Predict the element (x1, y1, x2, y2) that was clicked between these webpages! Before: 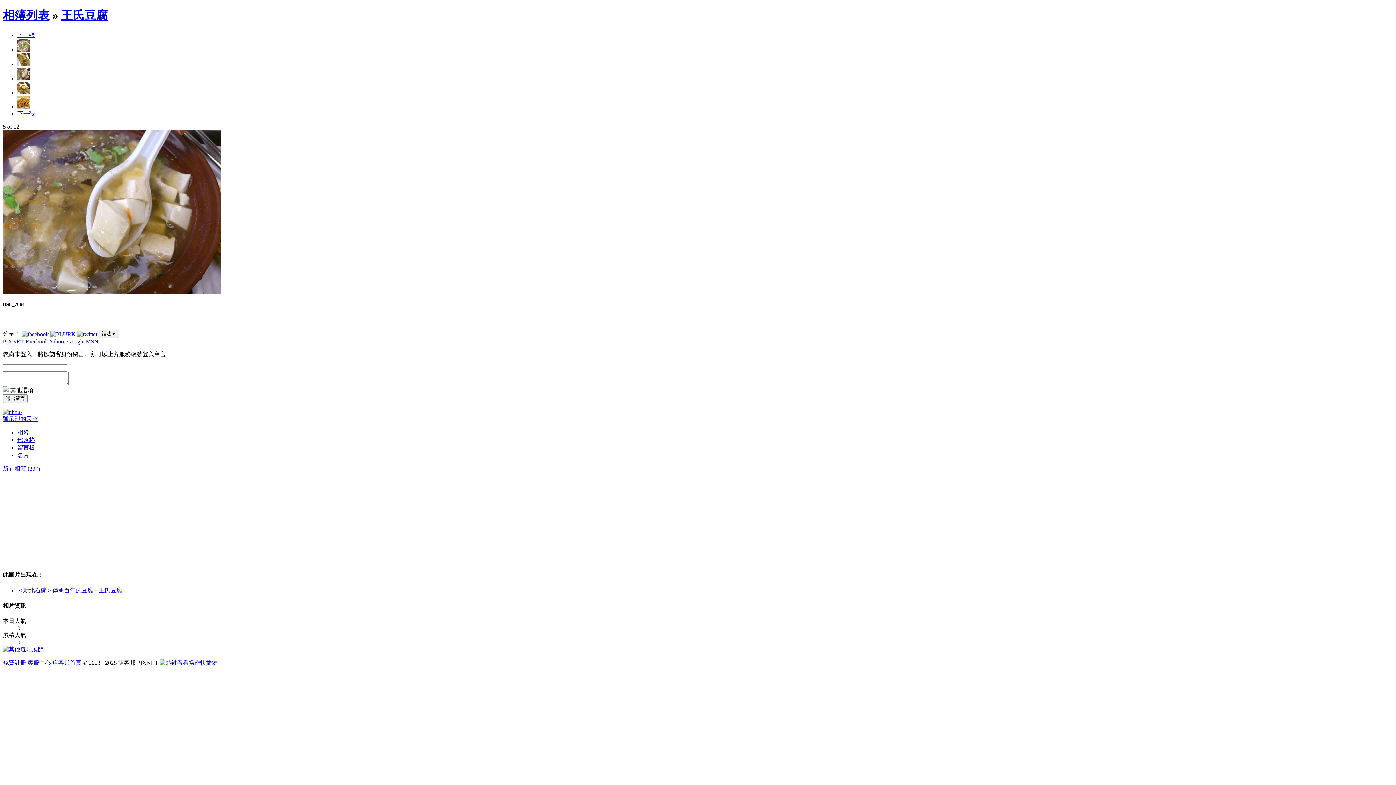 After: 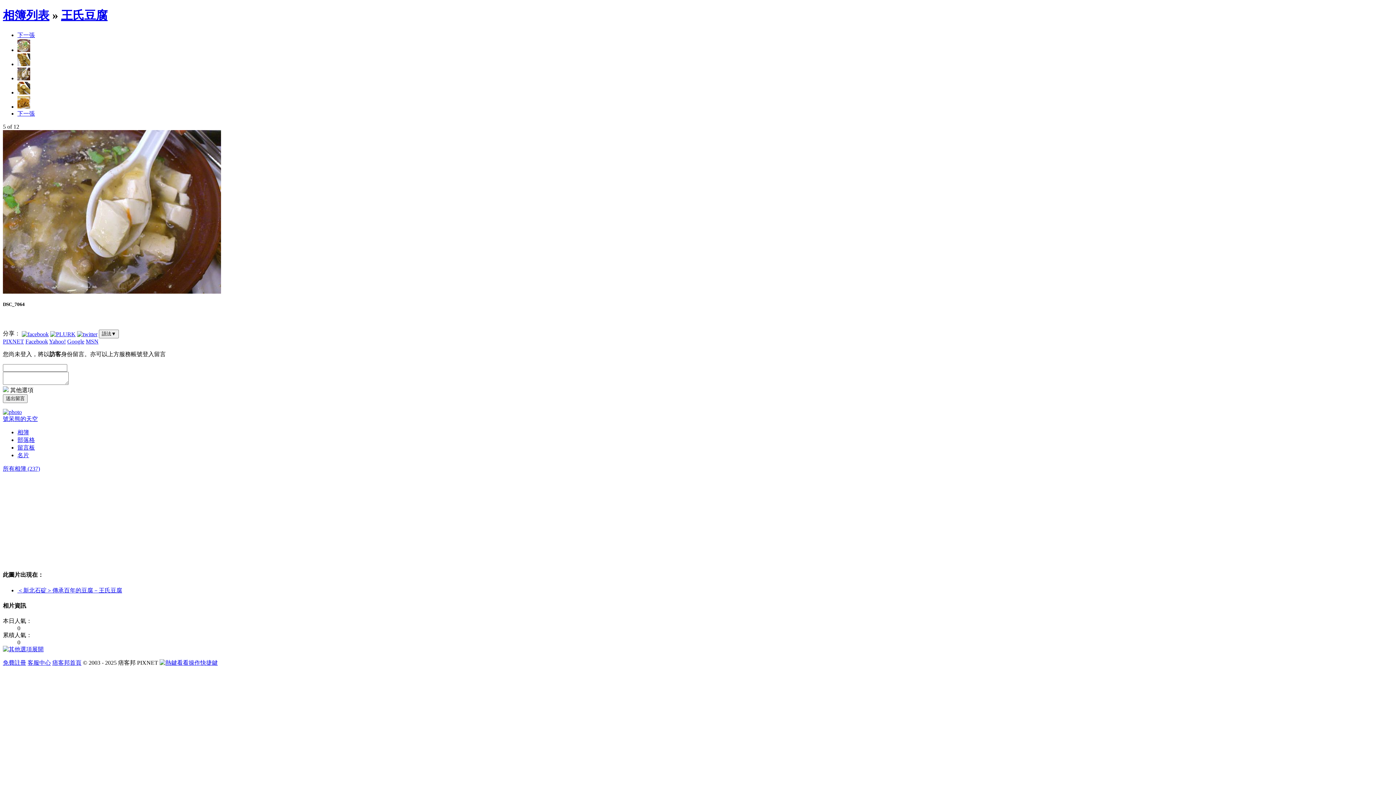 Action: bbox: (85, 338, 98, 344) label: MSN